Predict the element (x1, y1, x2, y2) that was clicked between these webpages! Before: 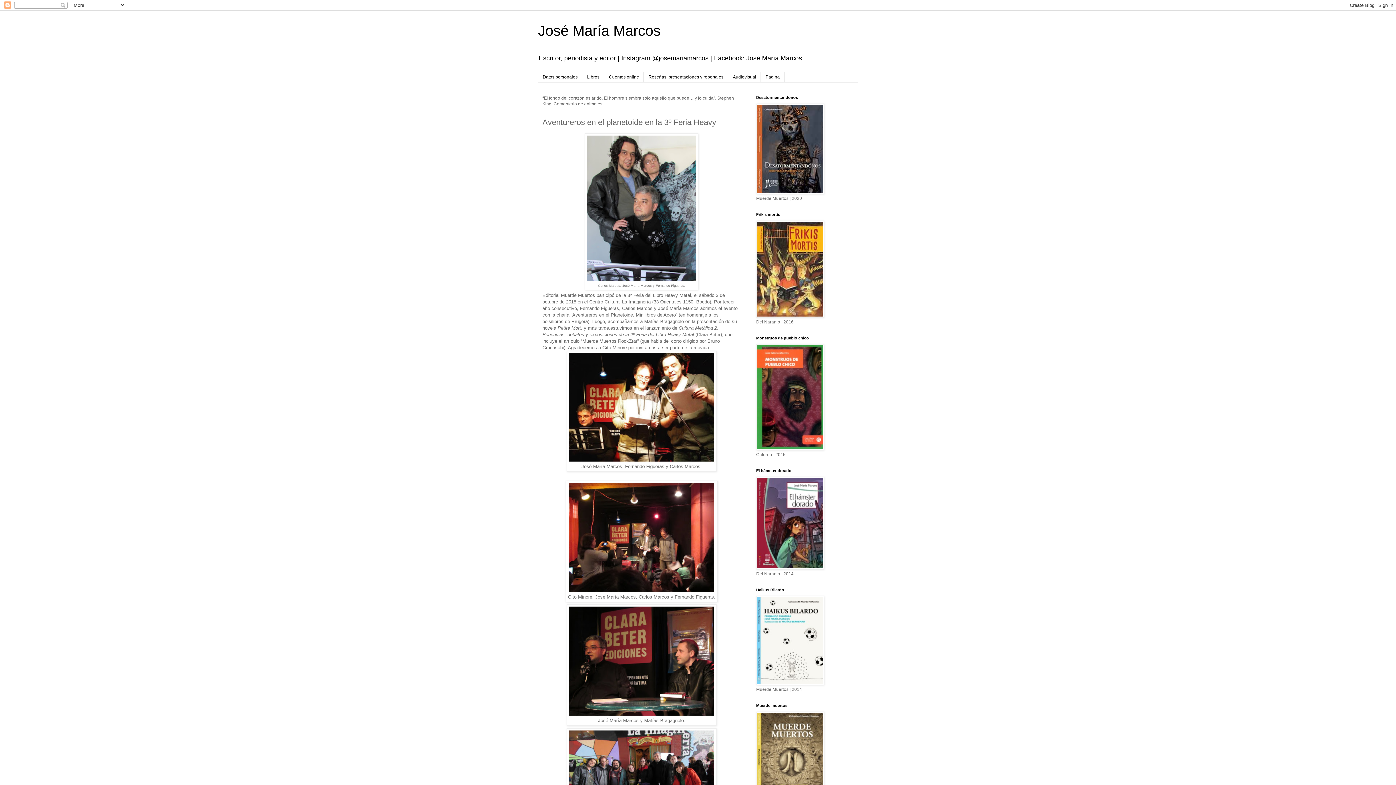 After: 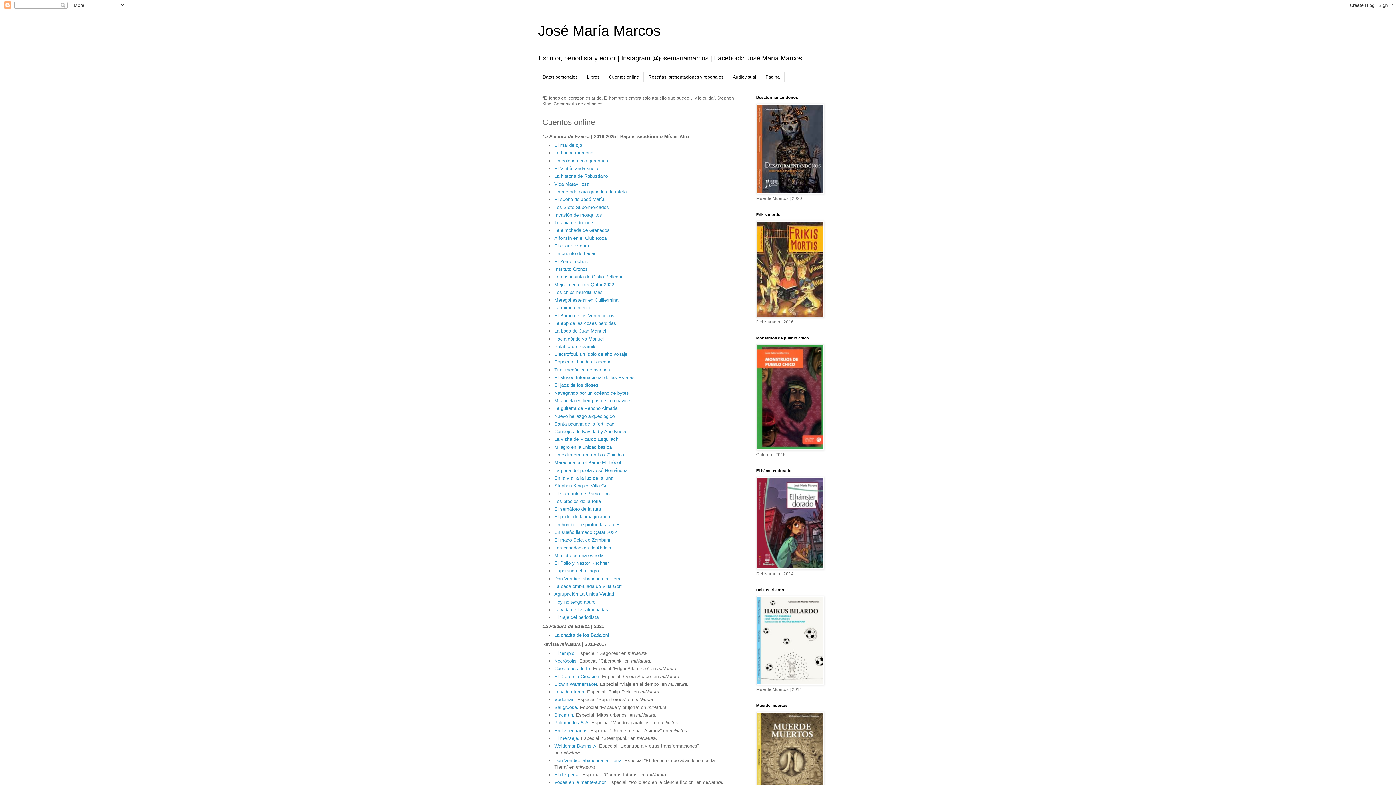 Action: label: Cuentos online bbox: (604, 72, 644, 82)